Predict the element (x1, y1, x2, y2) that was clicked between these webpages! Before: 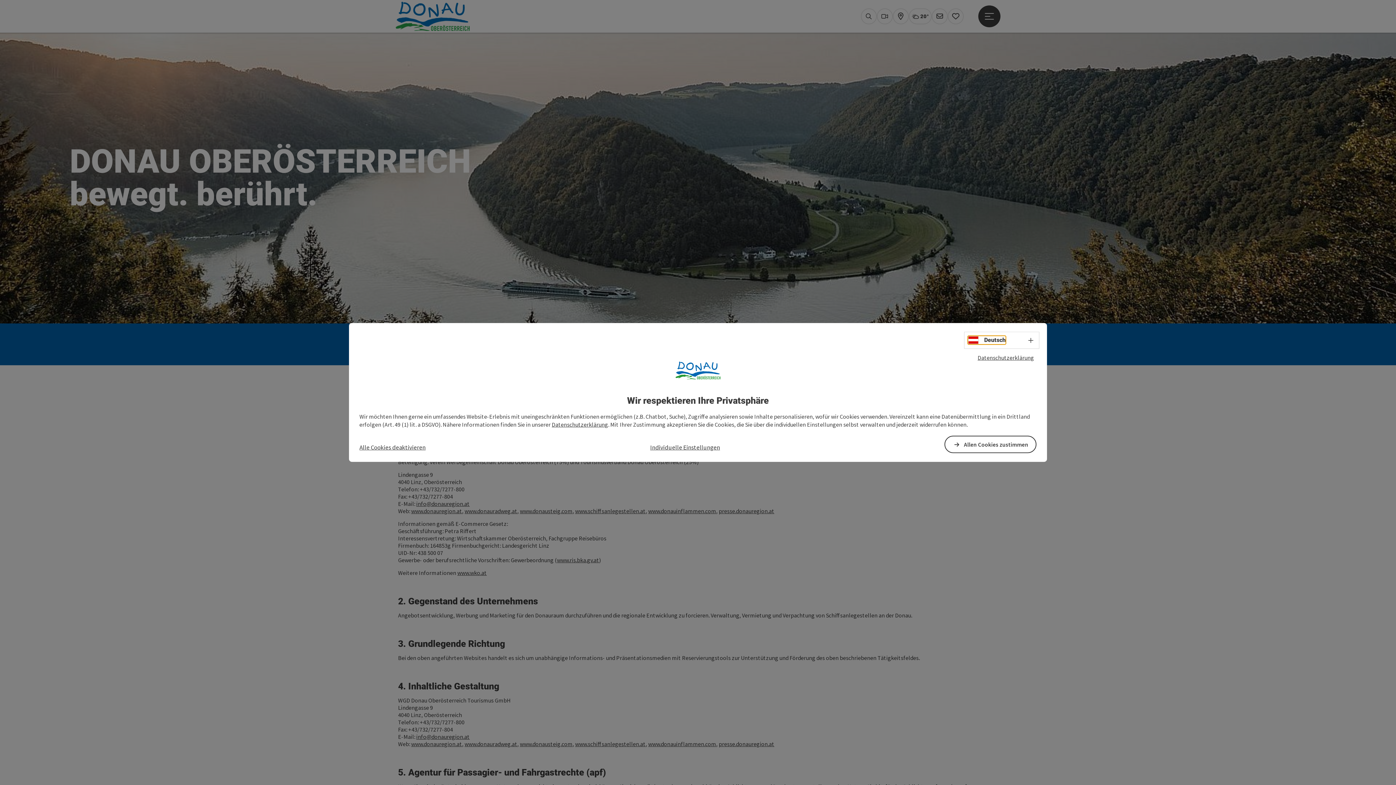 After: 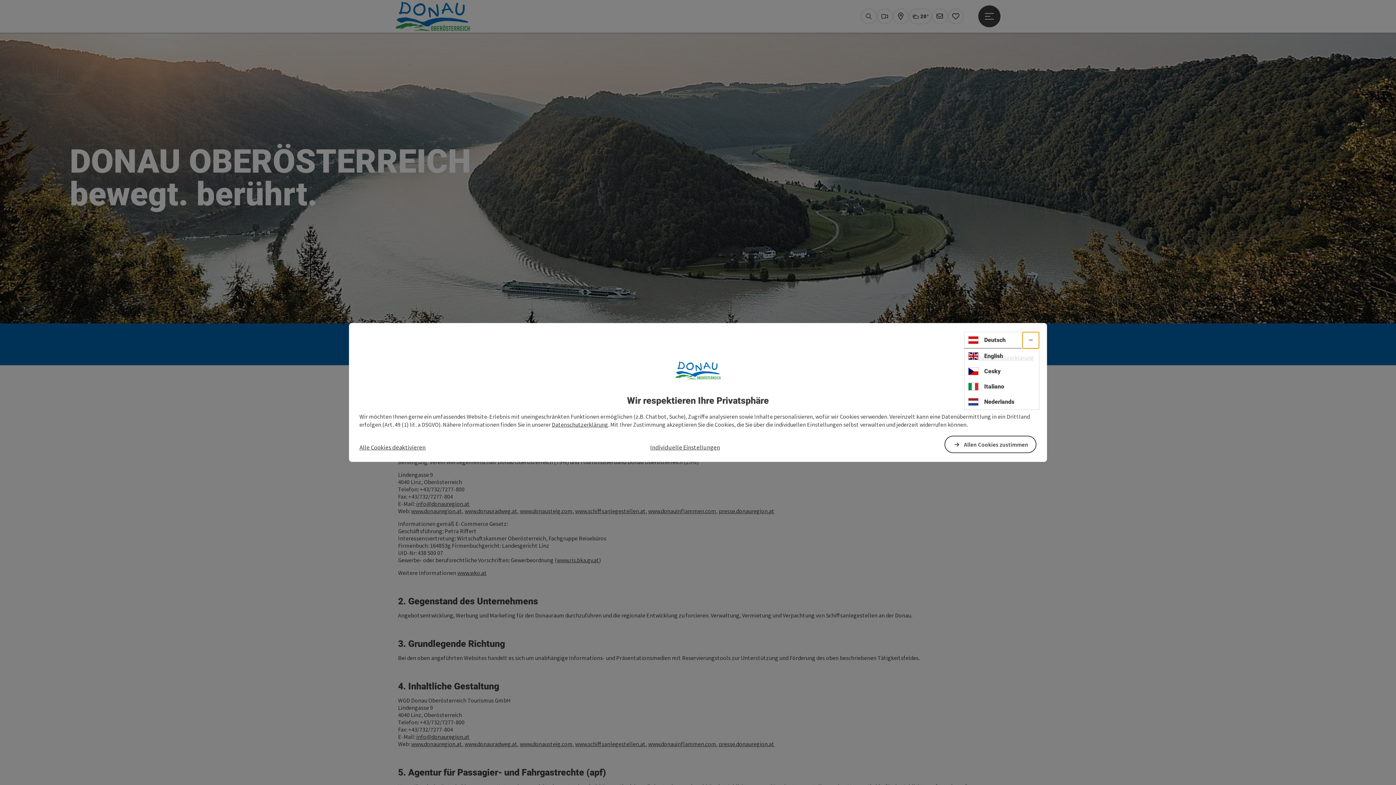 Action: label: Sprachwahl - Menü öffnen bbox: (1022, 332, 1039, 348)